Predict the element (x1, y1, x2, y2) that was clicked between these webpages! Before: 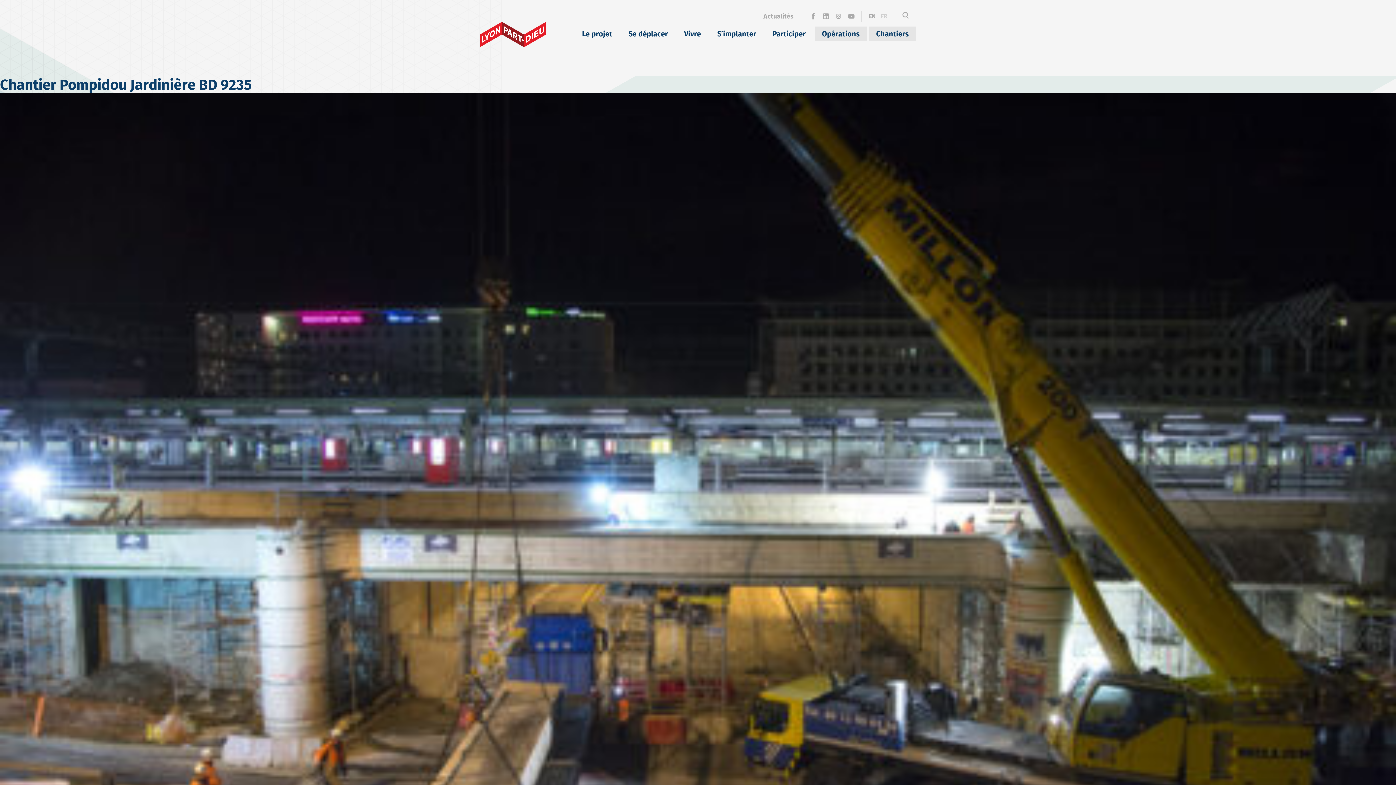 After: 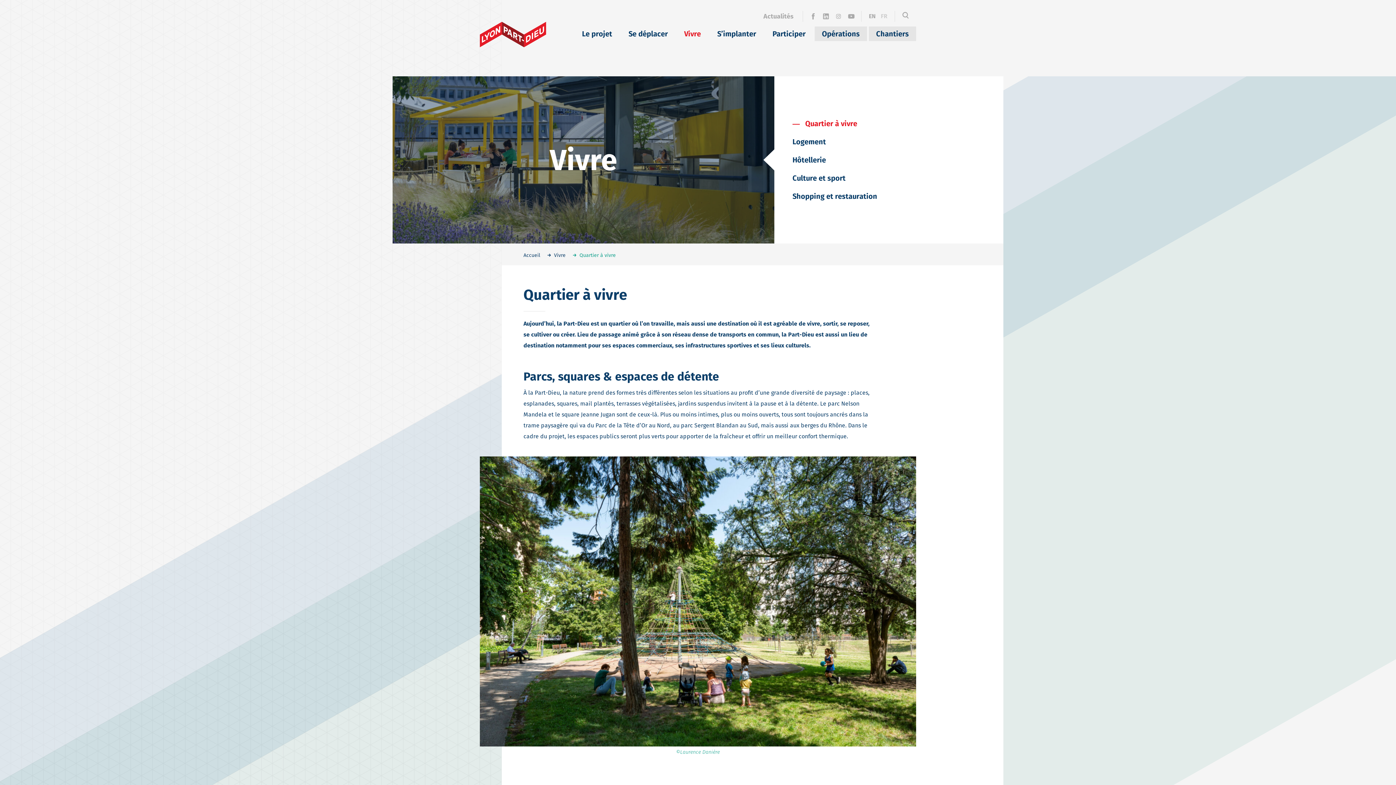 Action: bbox: (677, 26, 708, 41) label: Vivre